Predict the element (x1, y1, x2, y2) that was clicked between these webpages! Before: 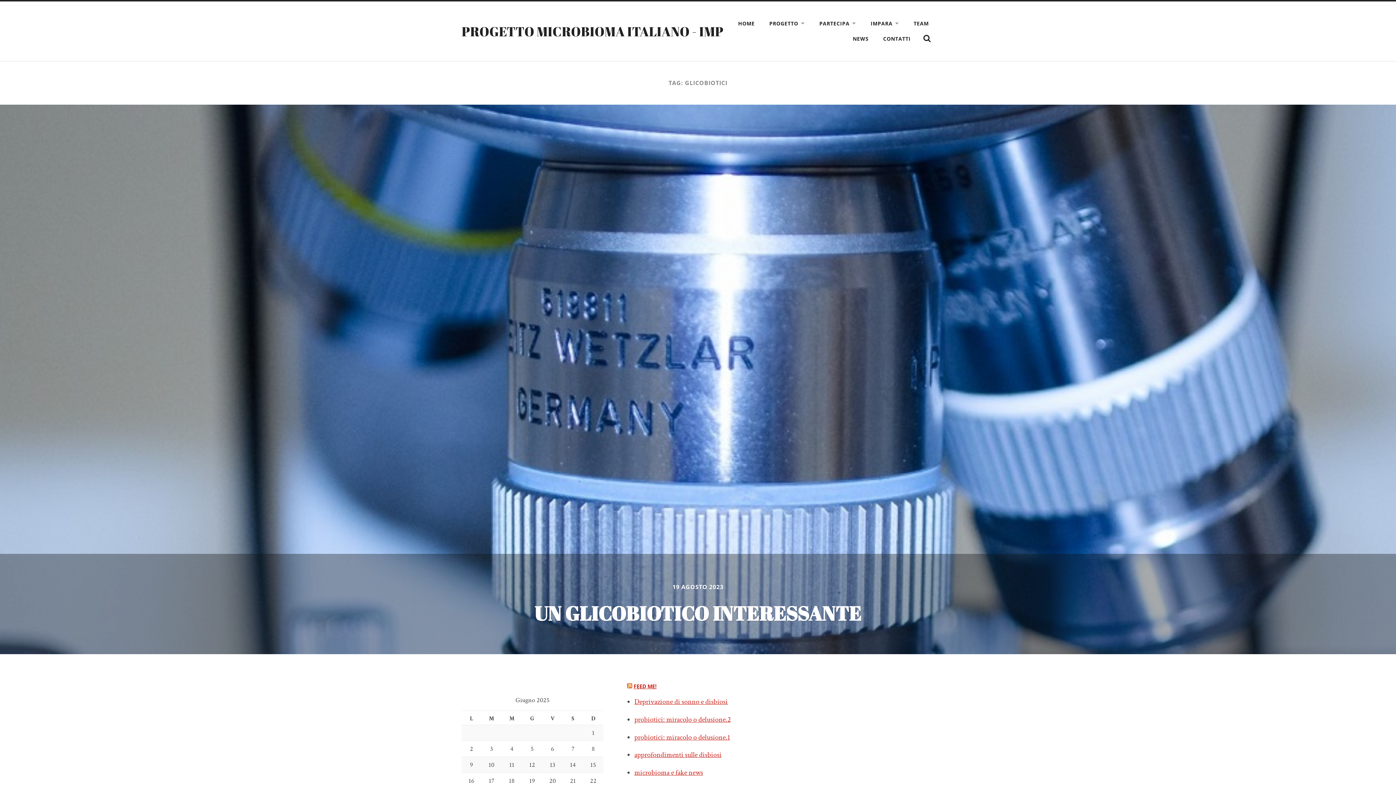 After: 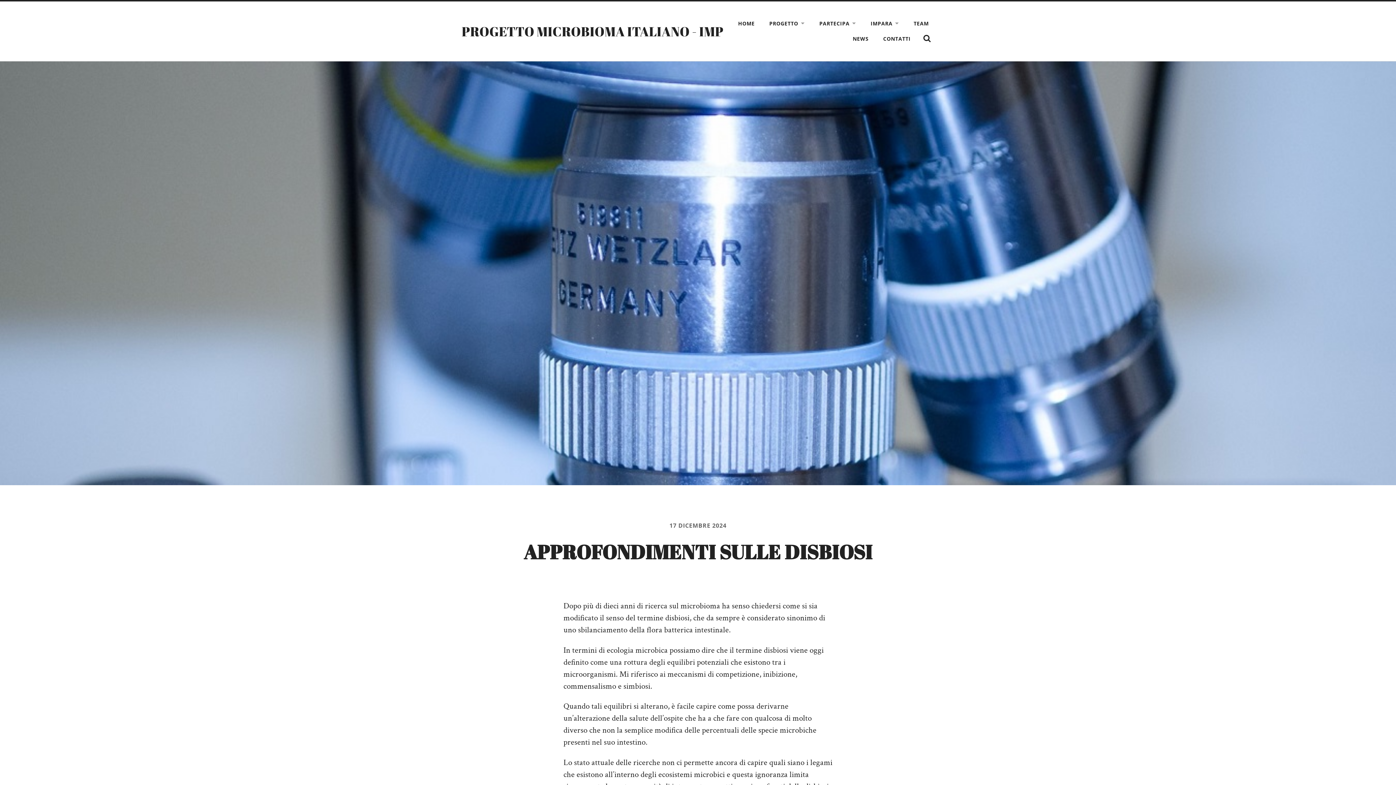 Action: label: approfondimenti sulle disbiosi bbox: (634, 750, 721, 760)